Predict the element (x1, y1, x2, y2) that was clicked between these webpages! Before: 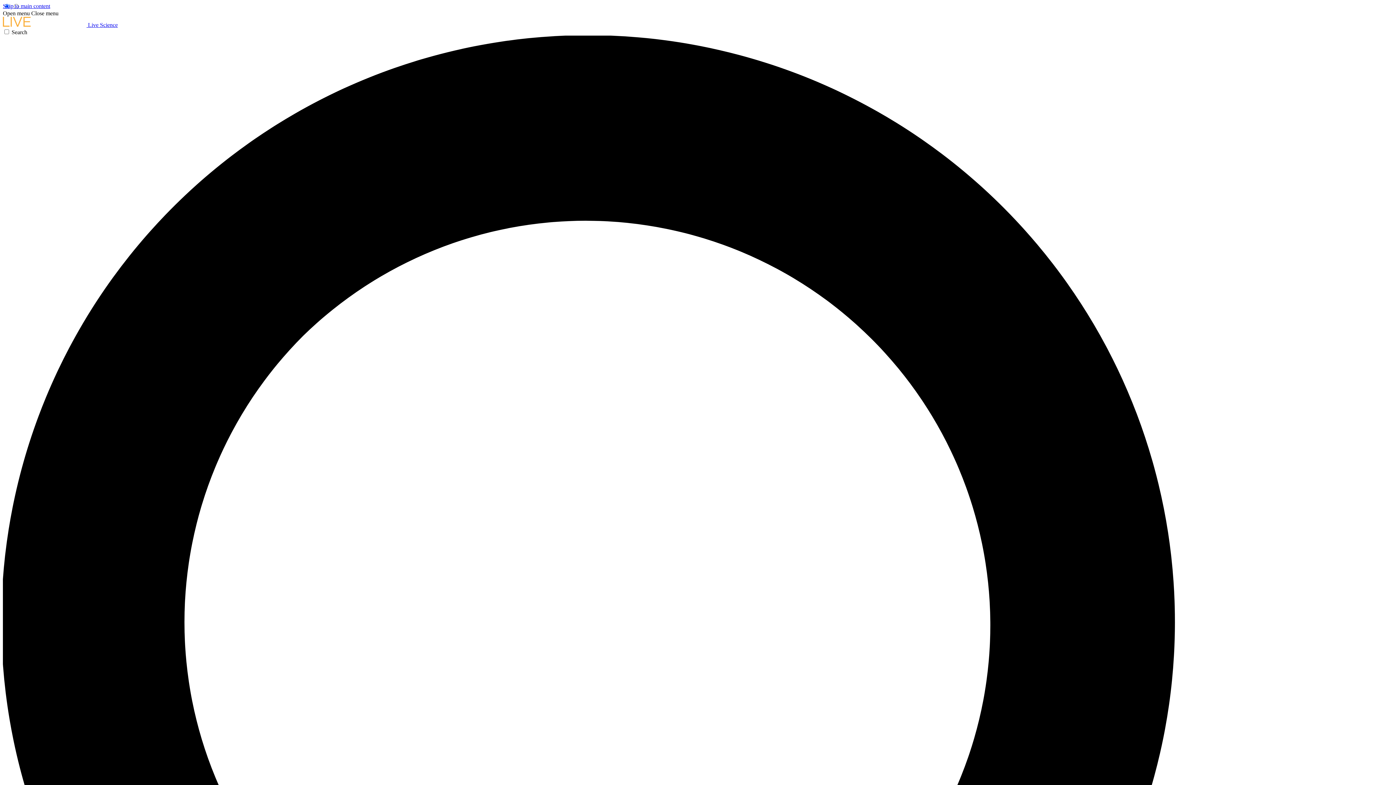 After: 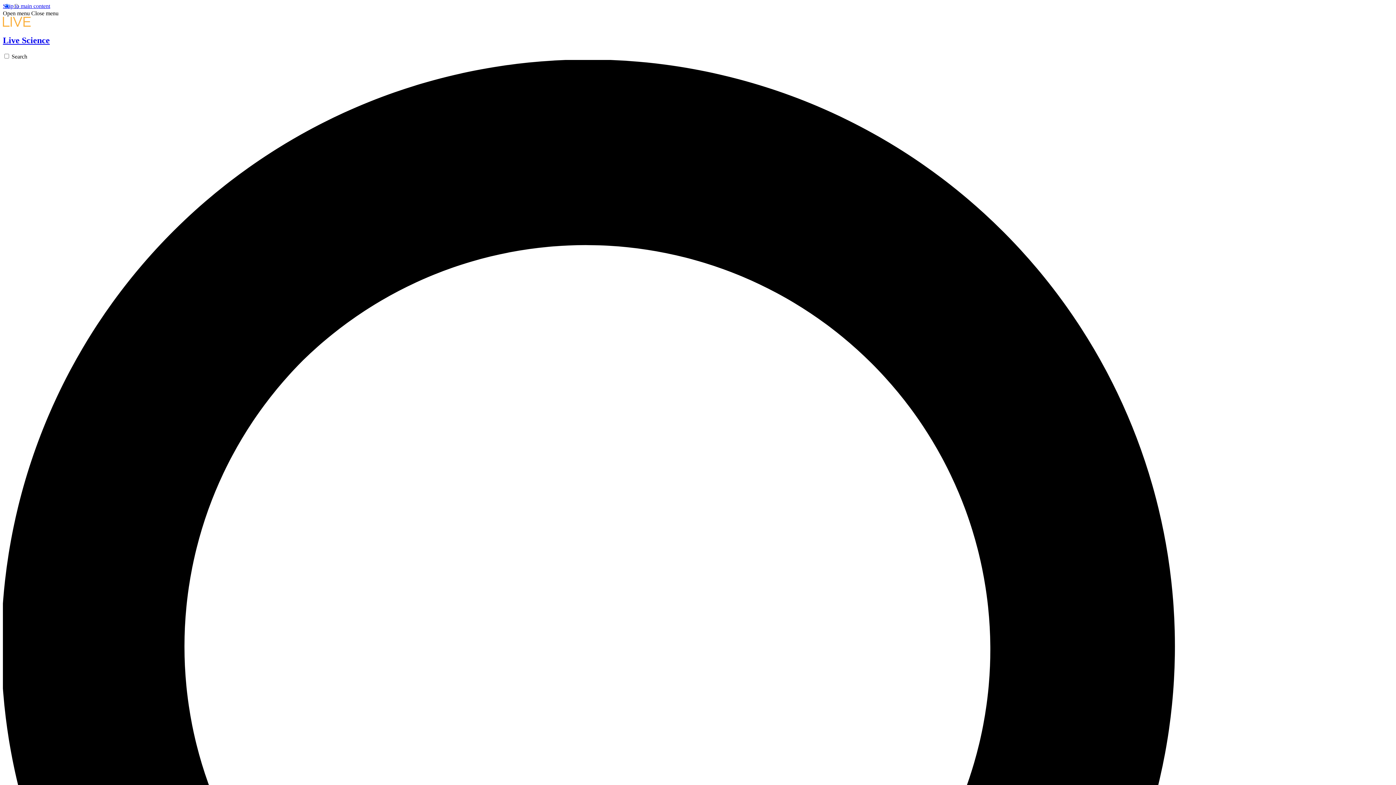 Action: label:  Live Science bbox: (2, 21, 117, 28)